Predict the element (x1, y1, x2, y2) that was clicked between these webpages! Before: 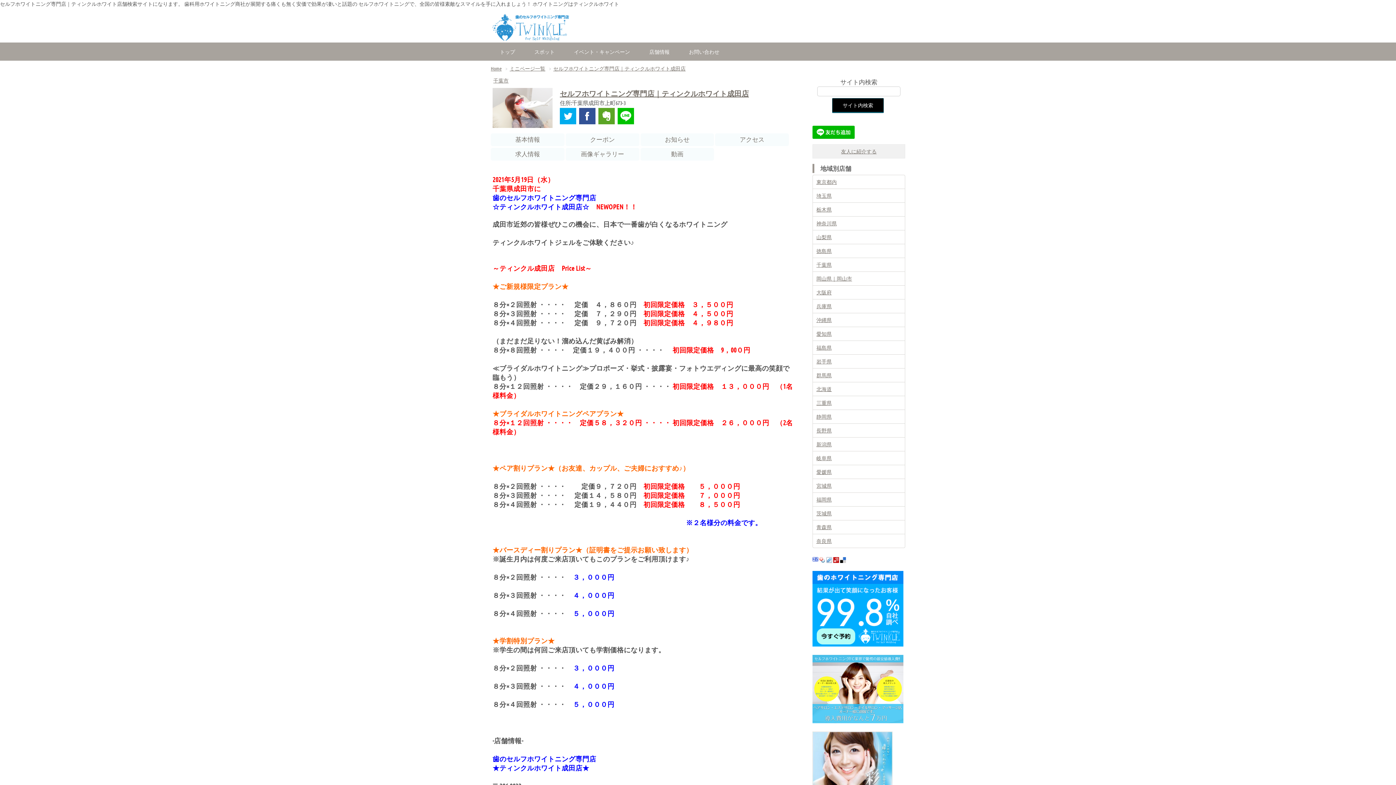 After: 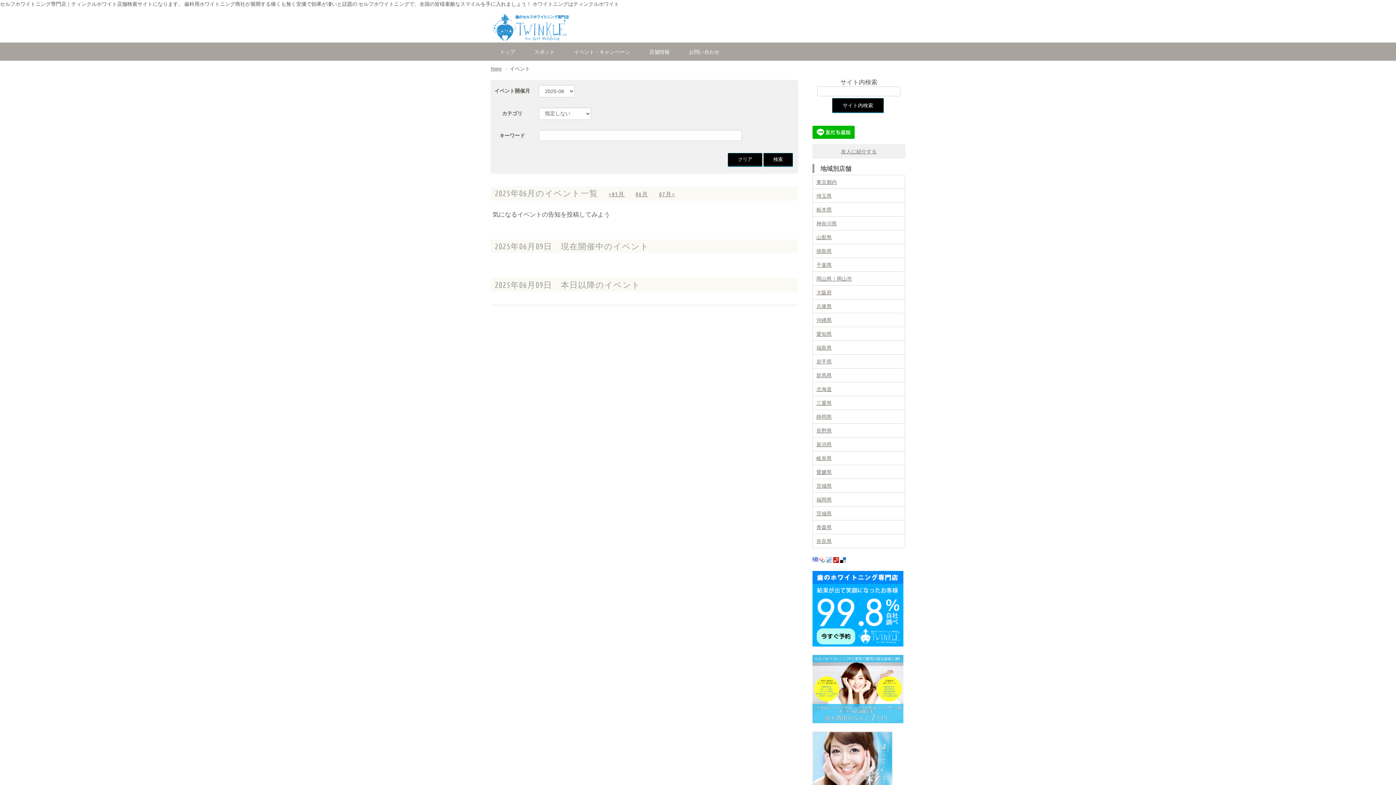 Action: bbox: (565, 42, 639, 60) label: イベント・キャンペーン